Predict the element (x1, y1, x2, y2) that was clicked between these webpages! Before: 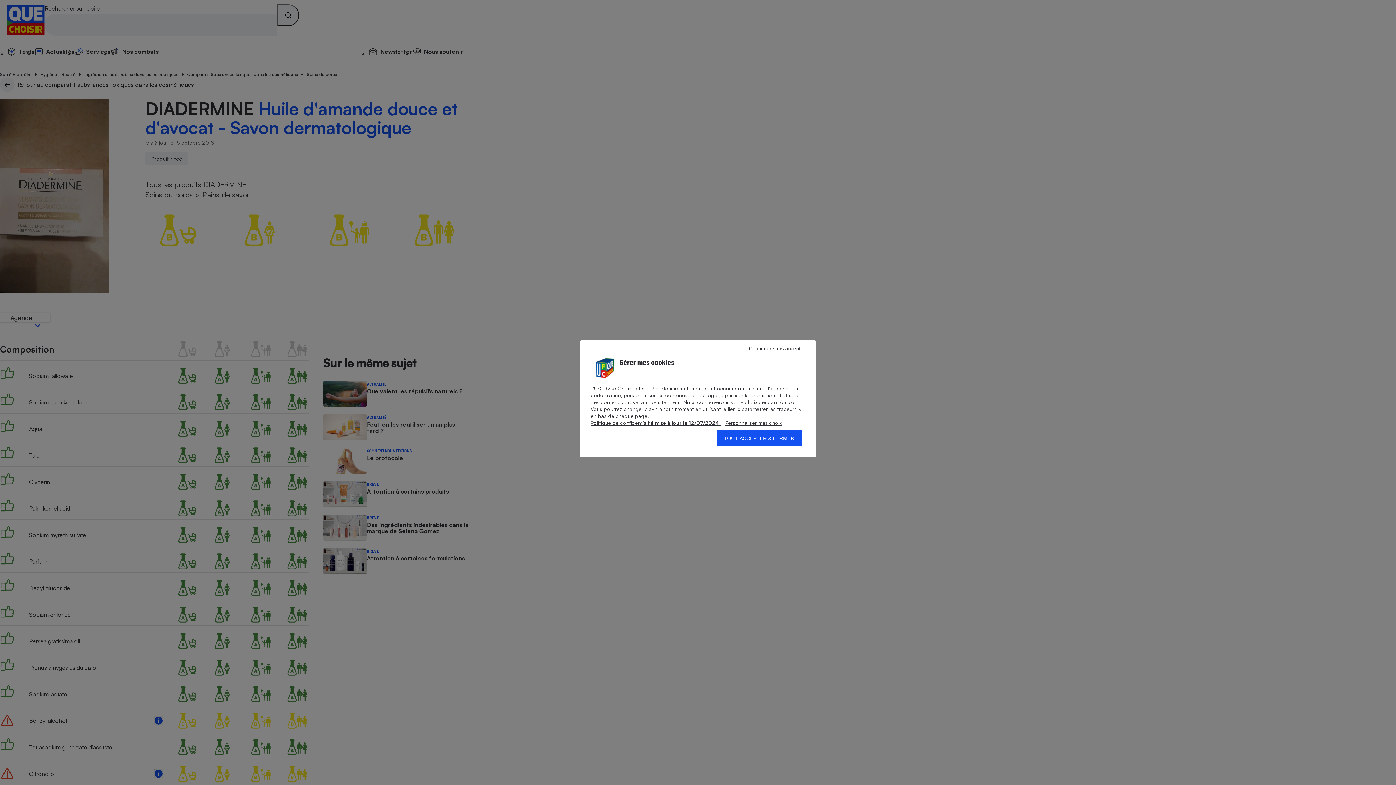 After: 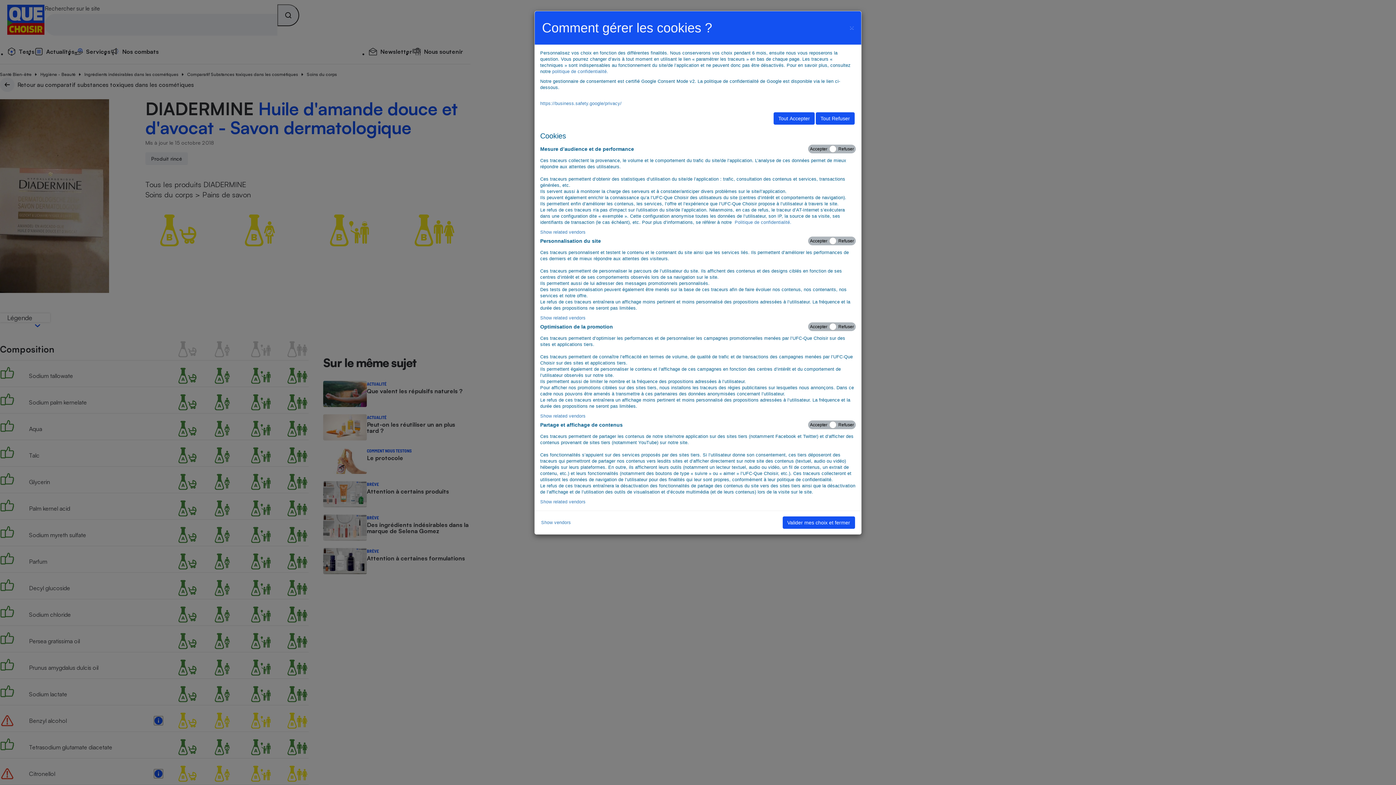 Action: label:  Personnaliser mes choix bbox: (725, 420, 781, 426)